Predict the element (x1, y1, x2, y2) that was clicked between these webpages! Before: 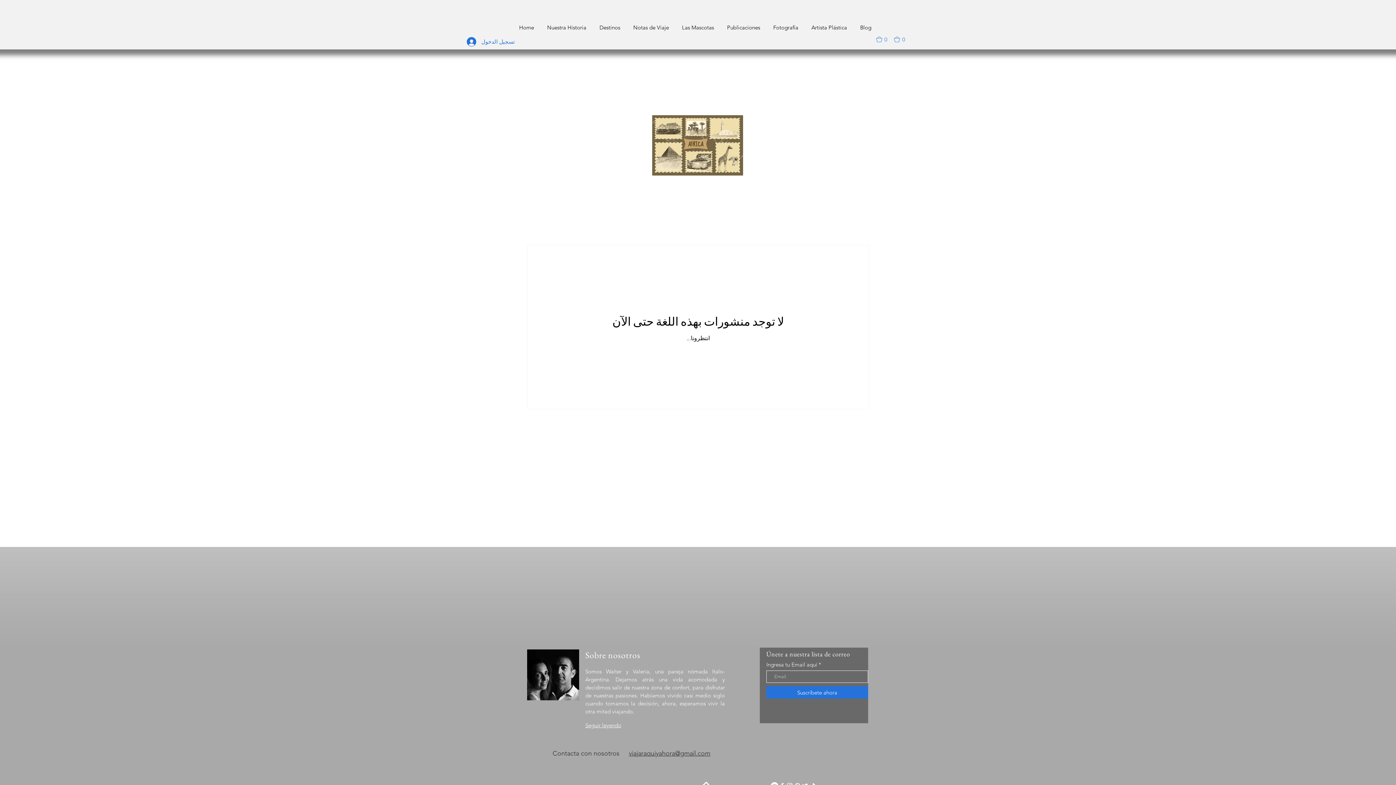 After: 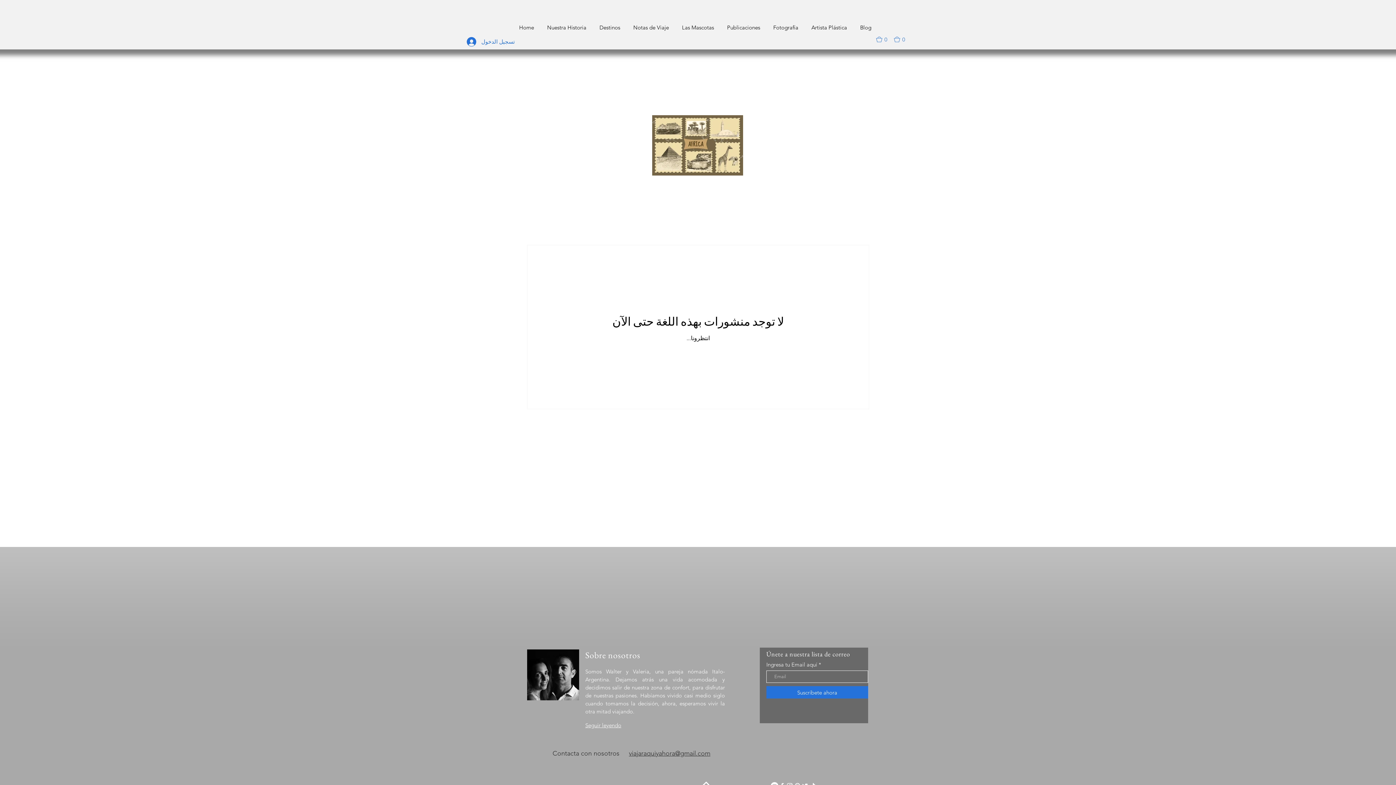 Action: bbox: (701, 782, 710, 787)